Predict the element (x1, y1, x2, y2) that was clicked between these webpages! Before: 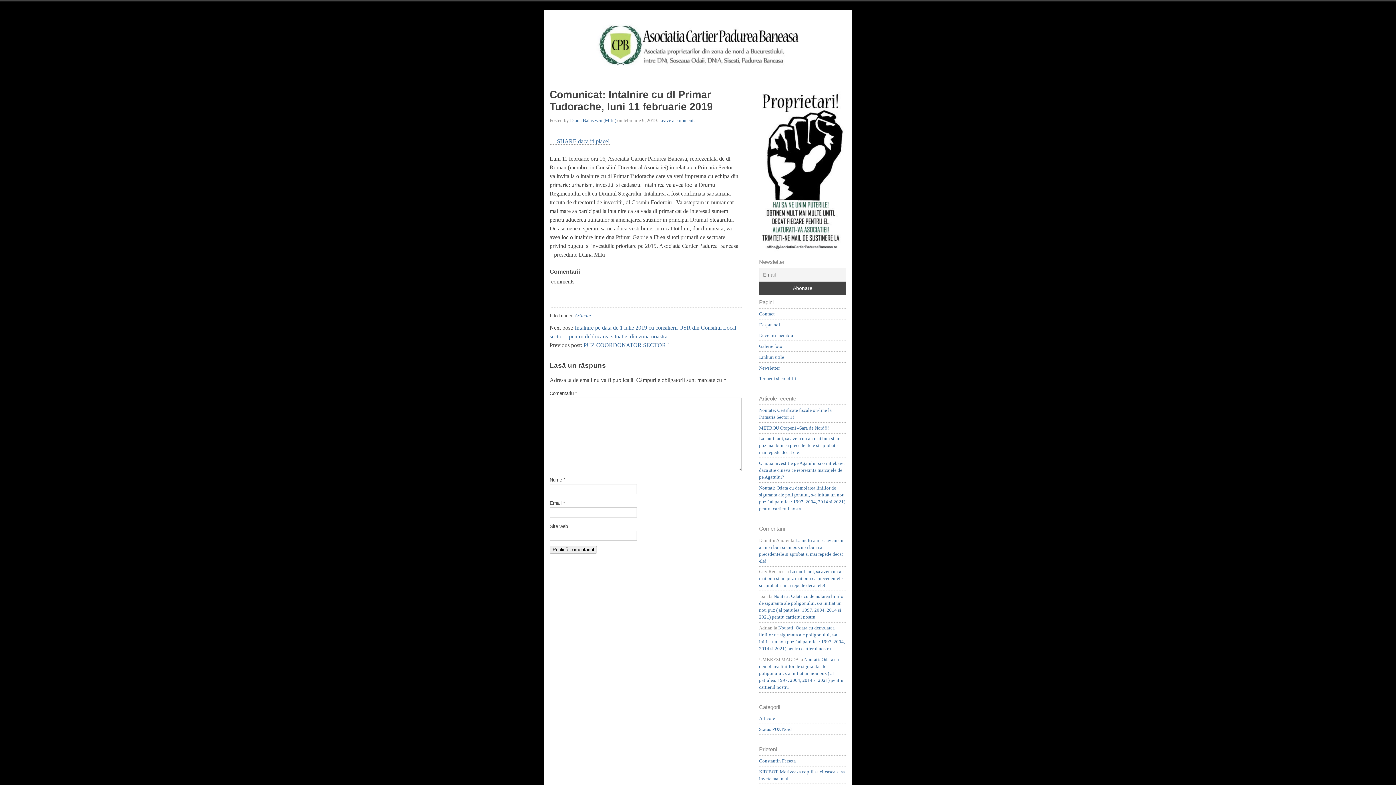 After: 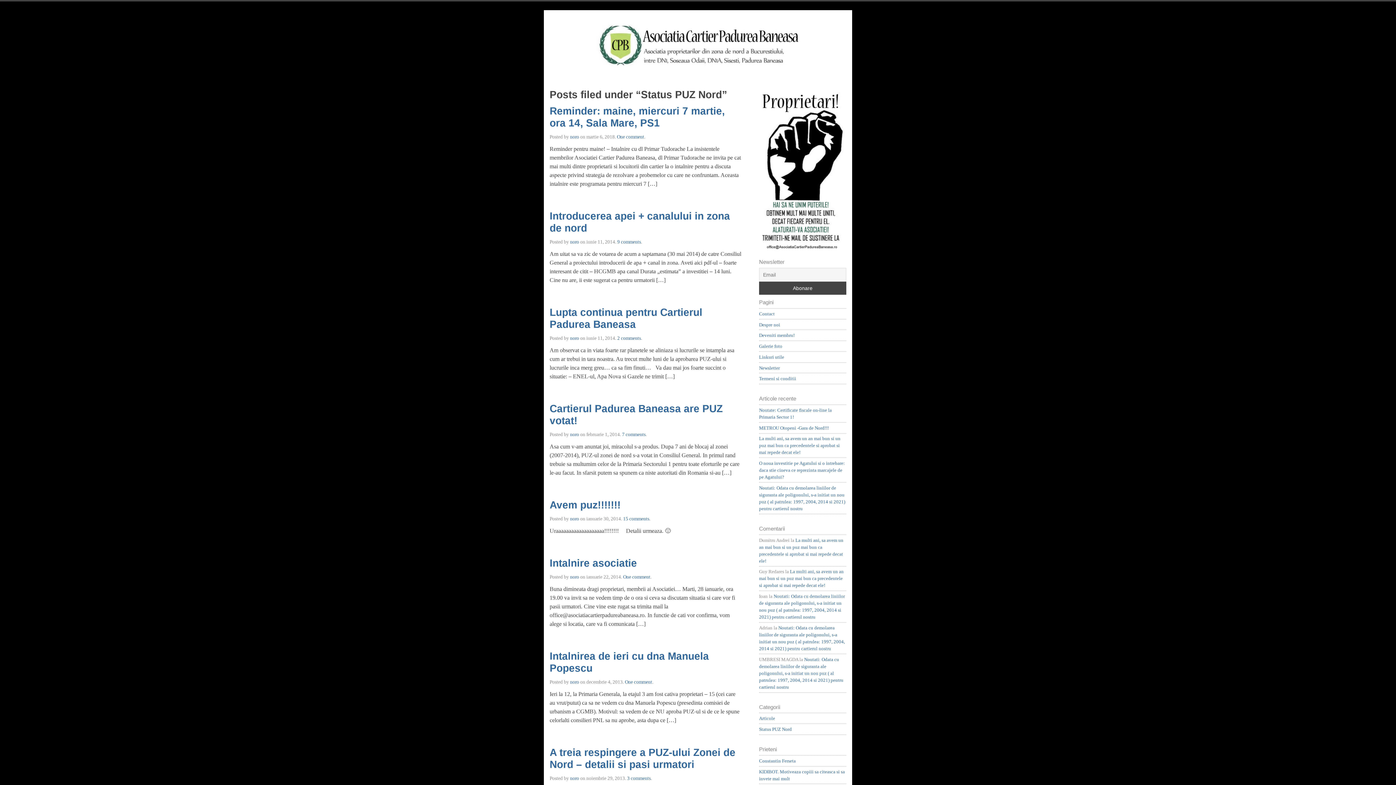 Action: bbox: (759, 726, 792, 732) label: Status PUZ Nord